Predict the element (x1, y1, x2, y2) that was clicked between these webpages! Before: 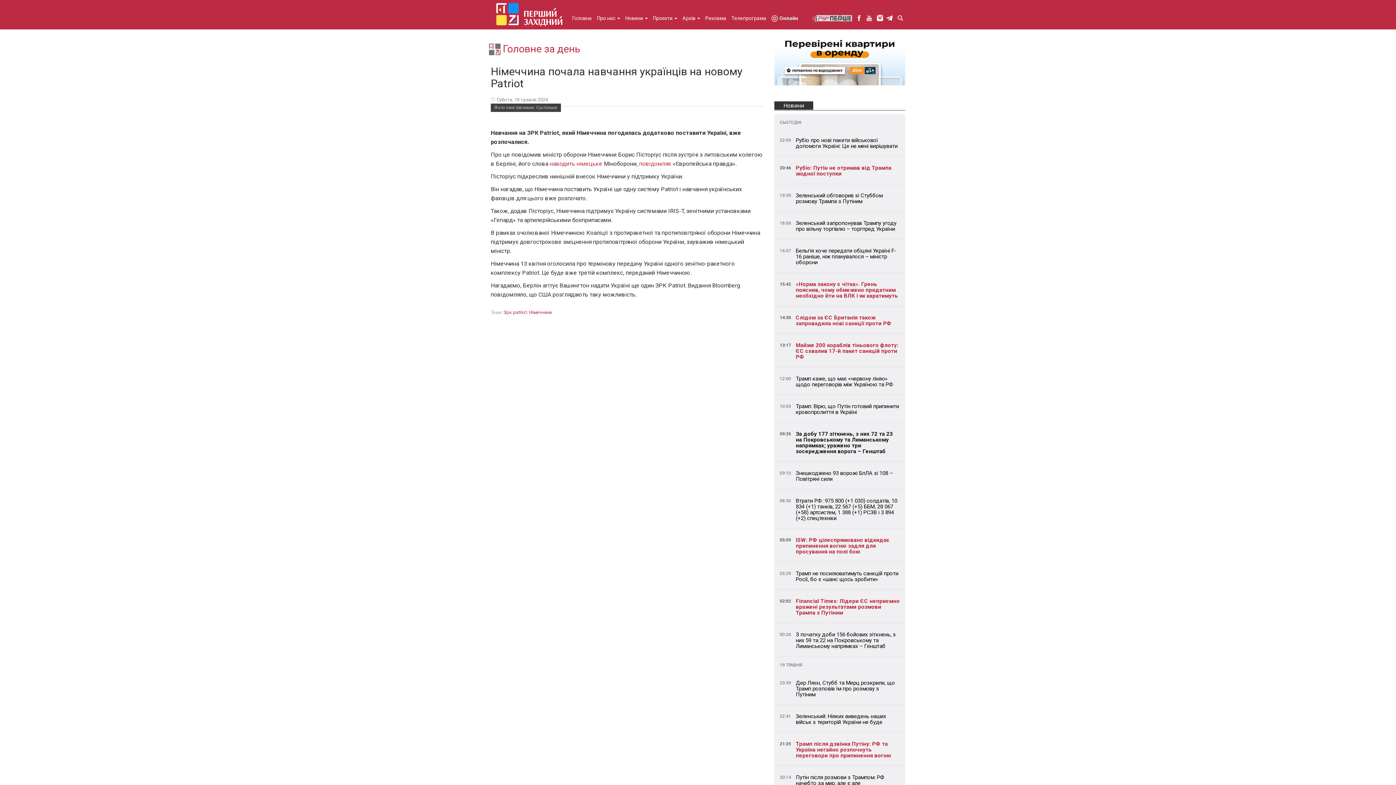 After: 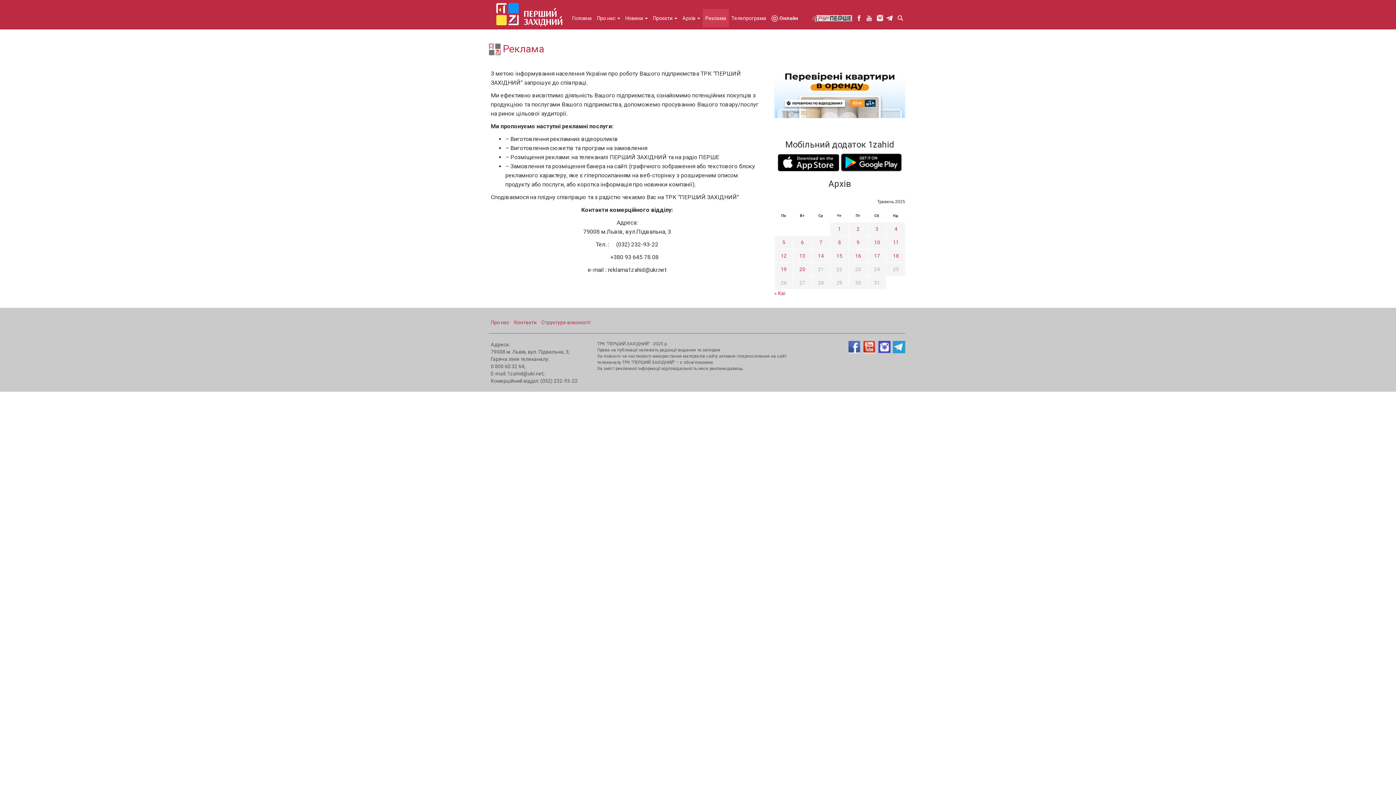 Action: label: Реклама bbox: (702, 9, 729, 27)